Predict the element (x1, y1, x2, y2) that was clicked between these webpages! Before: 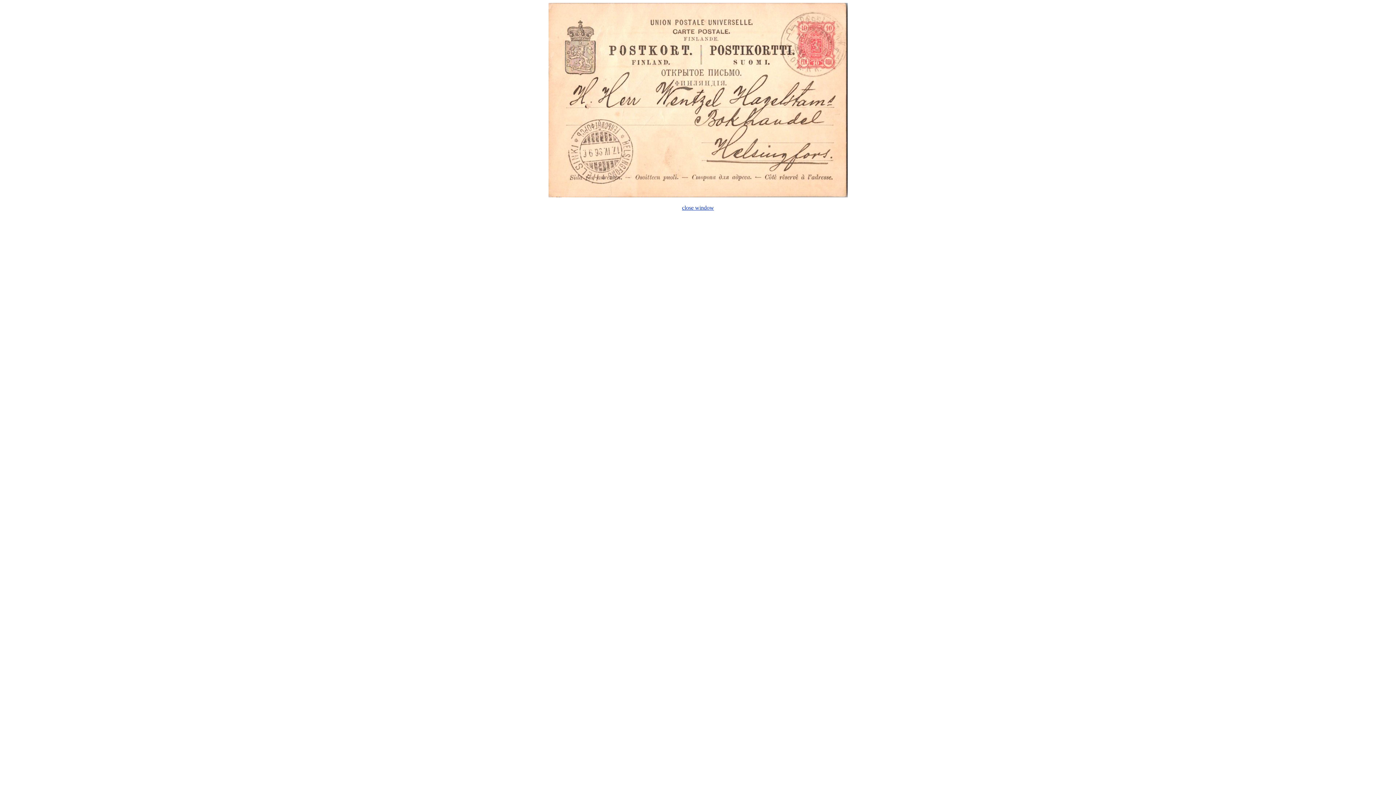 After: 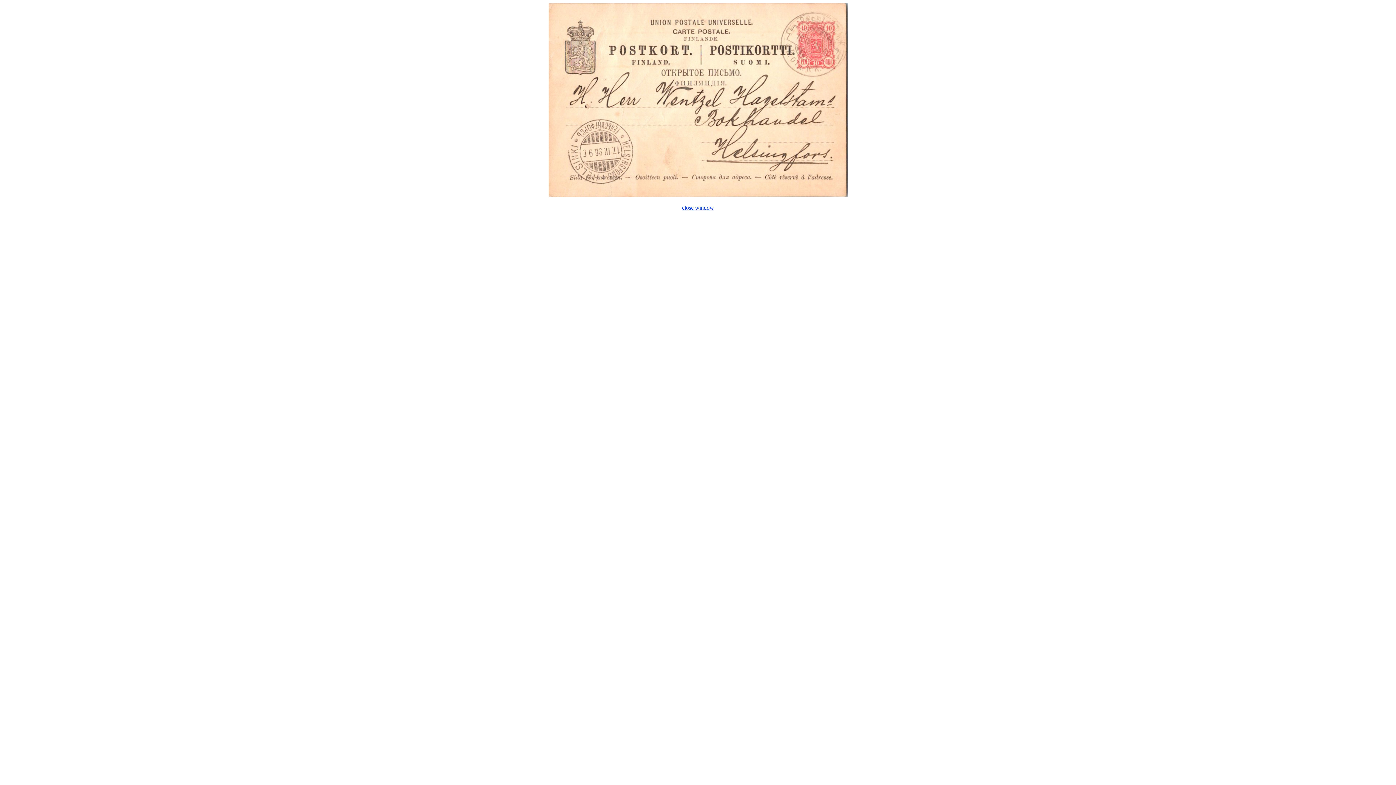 Action: bbox: (682, 204, 714, 210) label: close window